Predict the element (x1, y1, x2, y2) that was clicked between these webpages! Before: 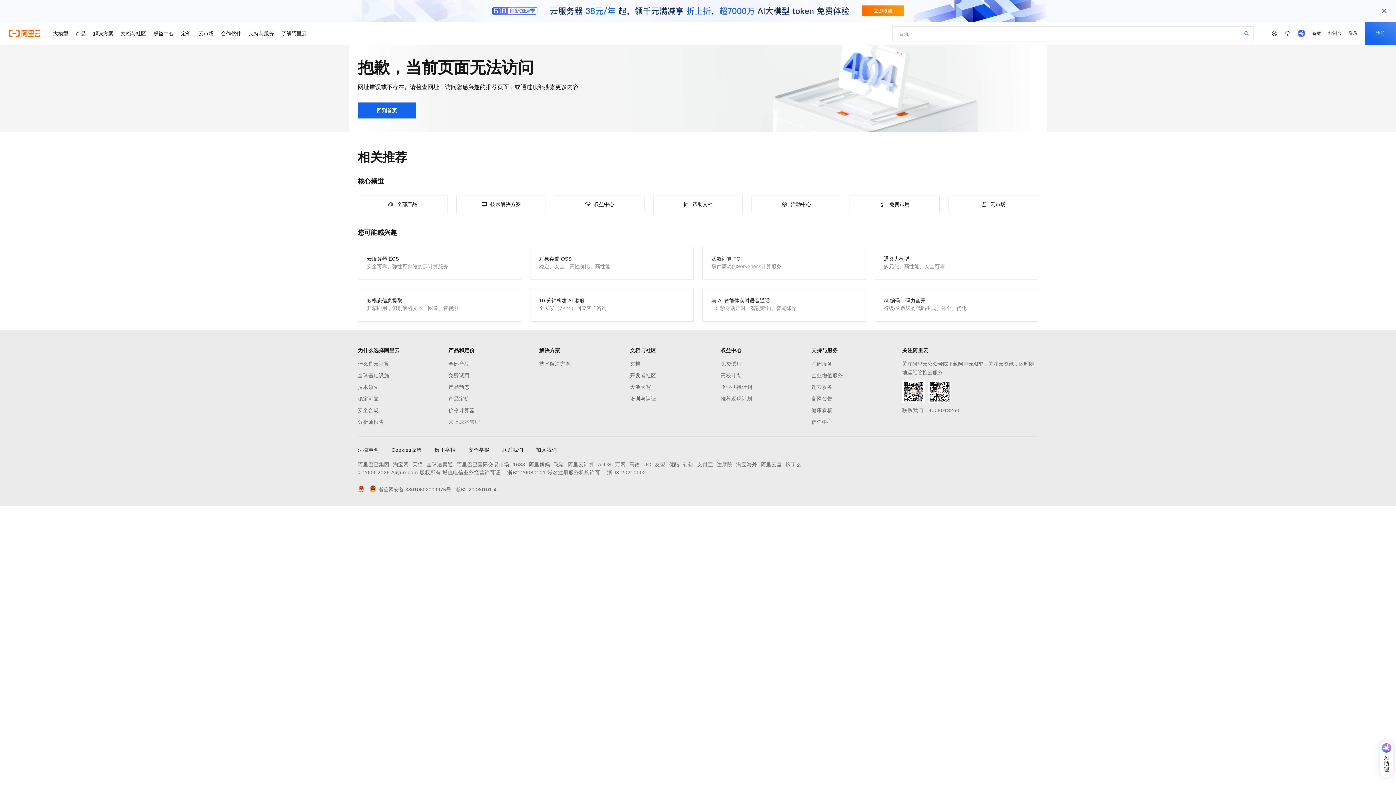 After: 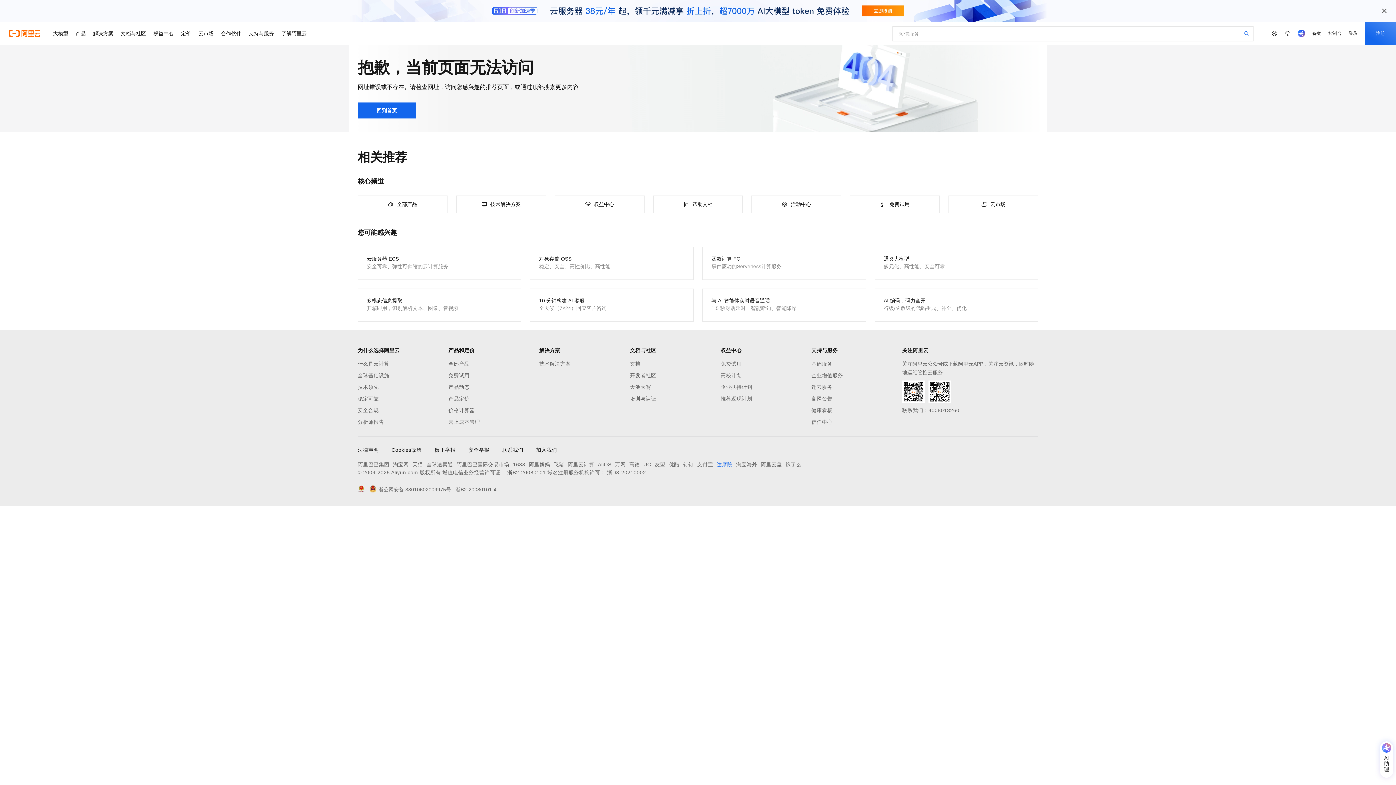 Action: bbox: (716, 460, 732, 469) label: 达摩院